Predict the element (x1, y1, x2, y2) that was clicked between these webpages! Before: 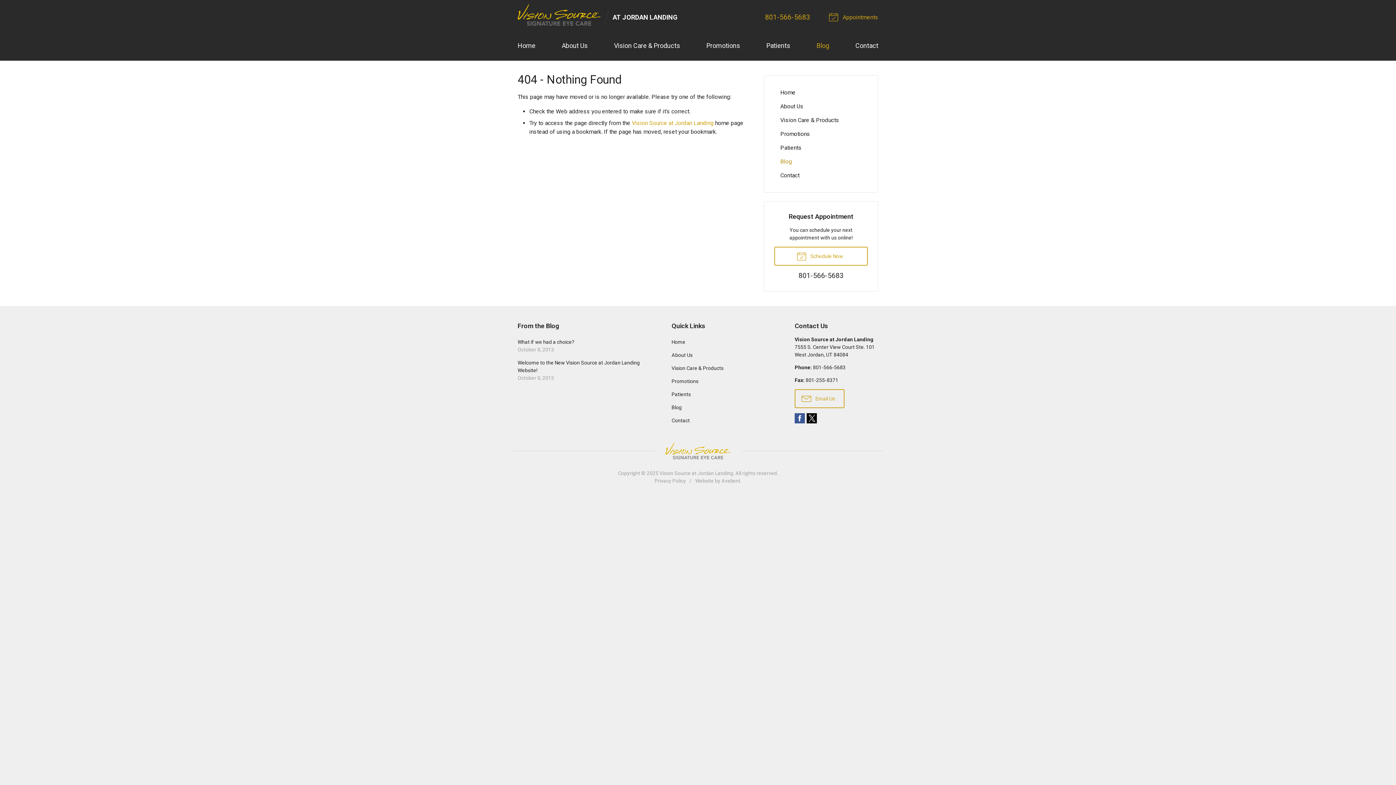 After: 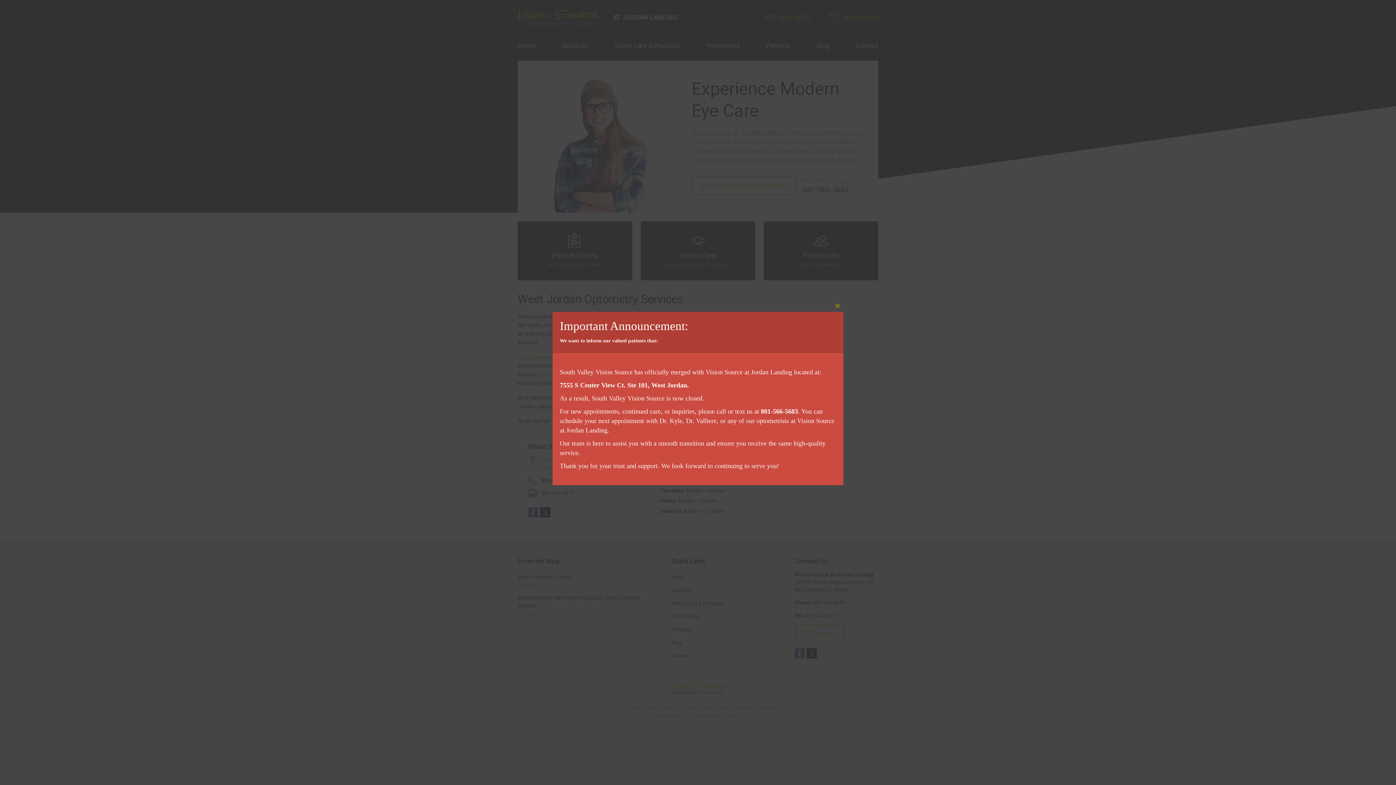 Action: bbox: (774, 85, 867, 99) label: Home